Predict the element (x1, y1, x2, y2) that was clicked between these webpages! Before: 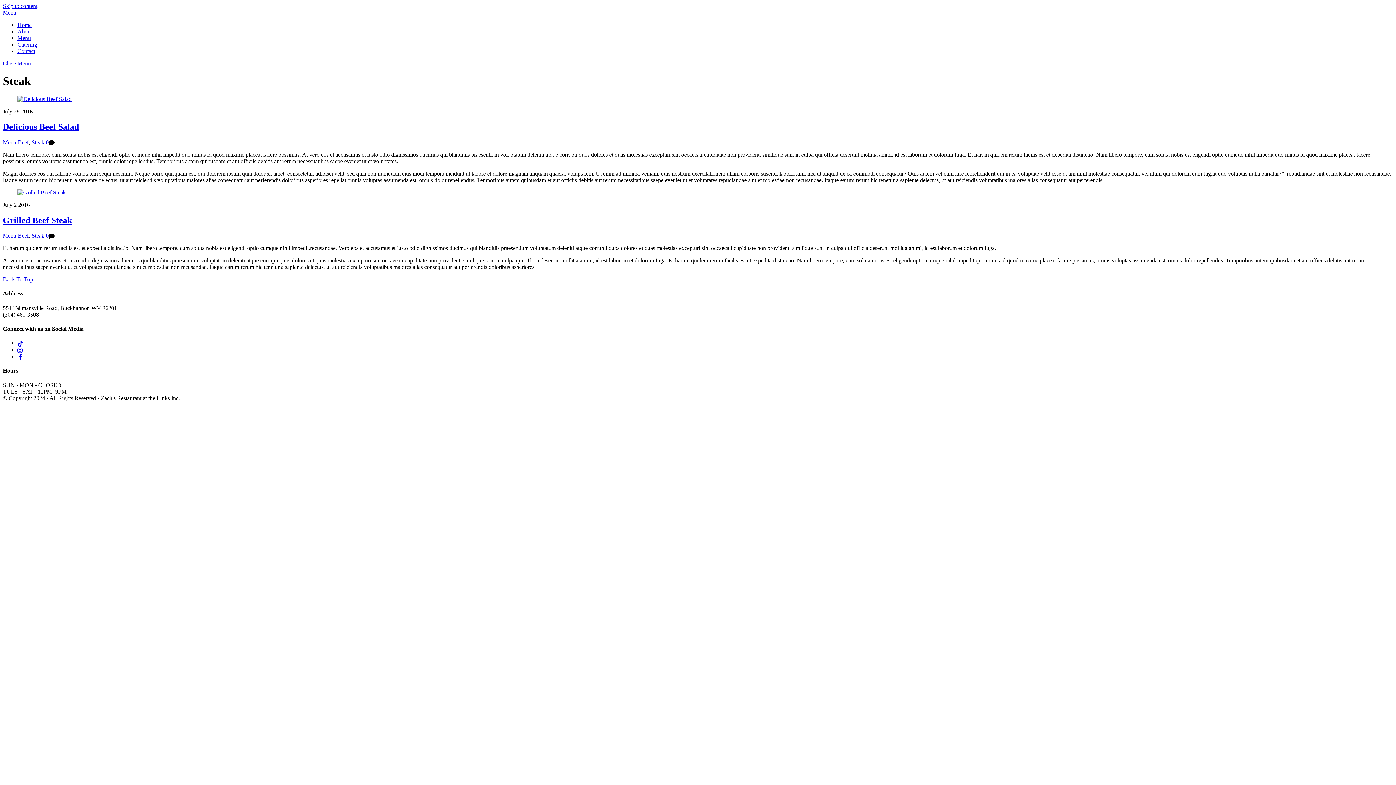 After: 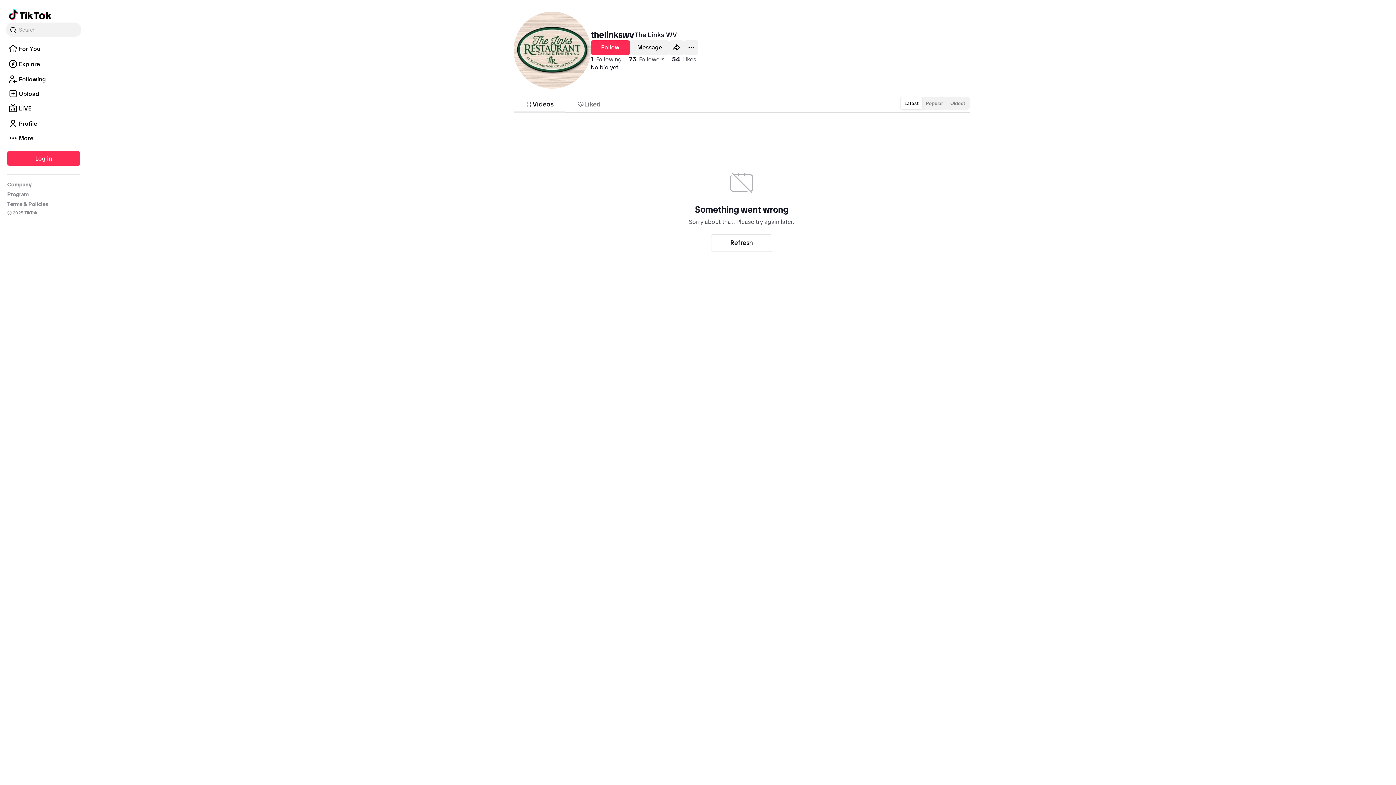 Action: bbox: (17, 340, 23, 346) label: tiktok